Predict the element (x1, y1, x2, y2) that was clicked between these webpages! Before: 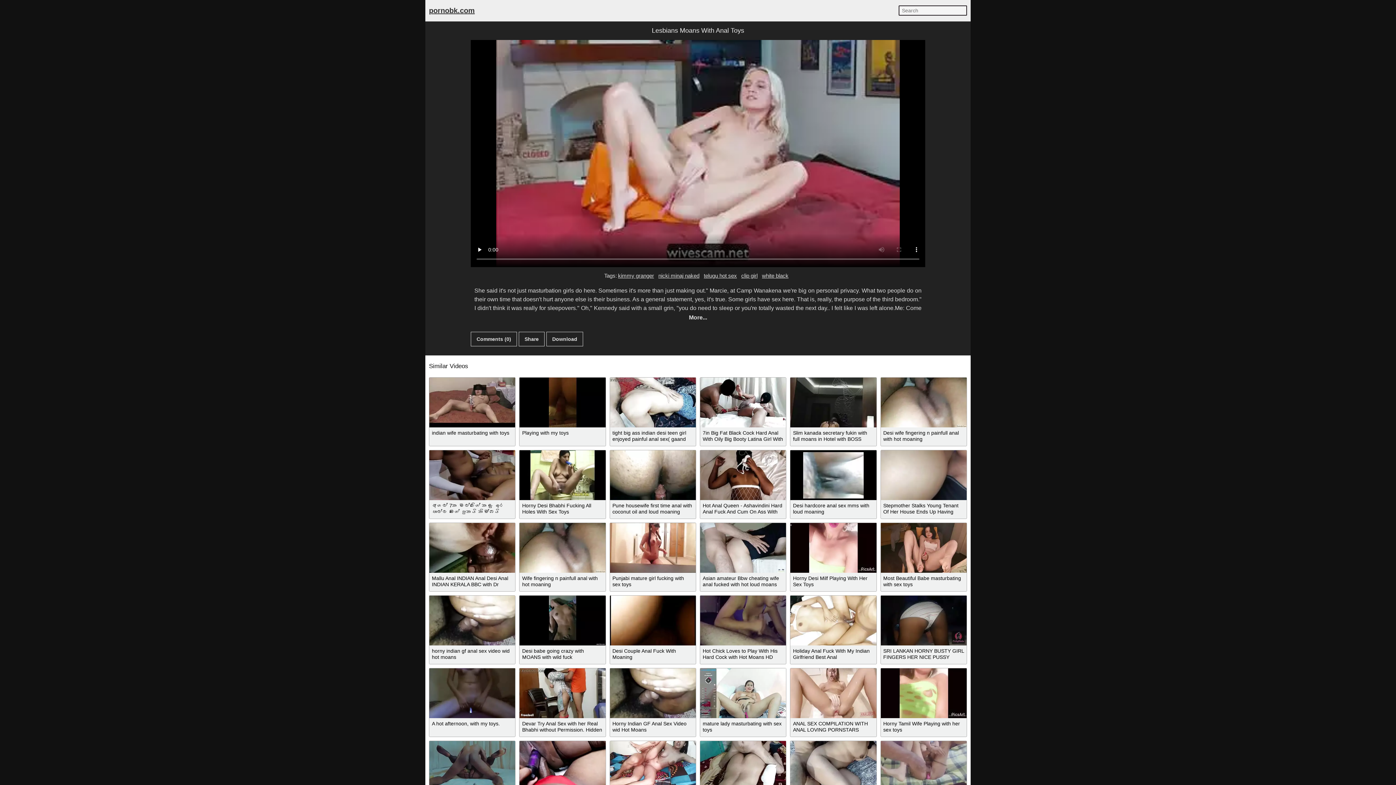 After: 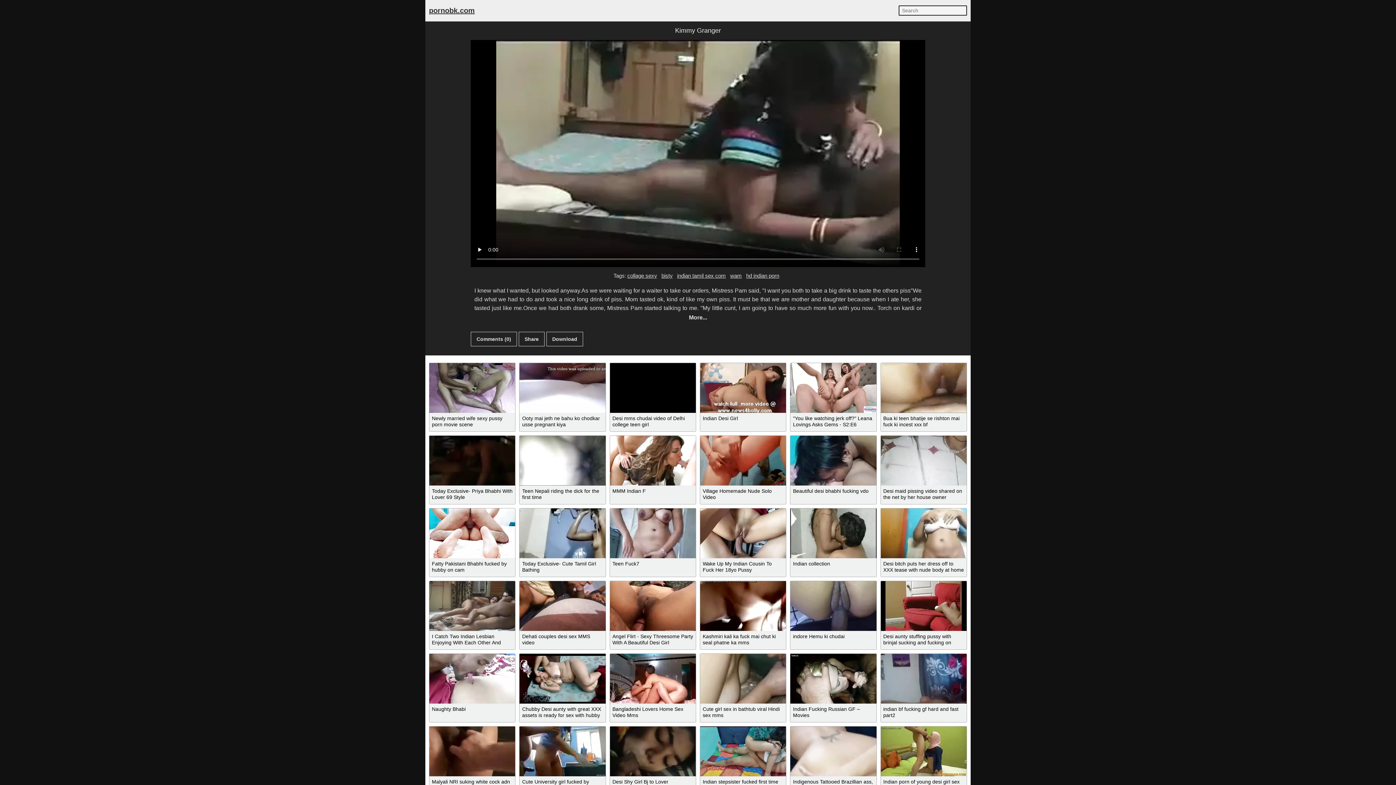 Action: label: kimmy granger bbox: (617, 272, 655, 280)